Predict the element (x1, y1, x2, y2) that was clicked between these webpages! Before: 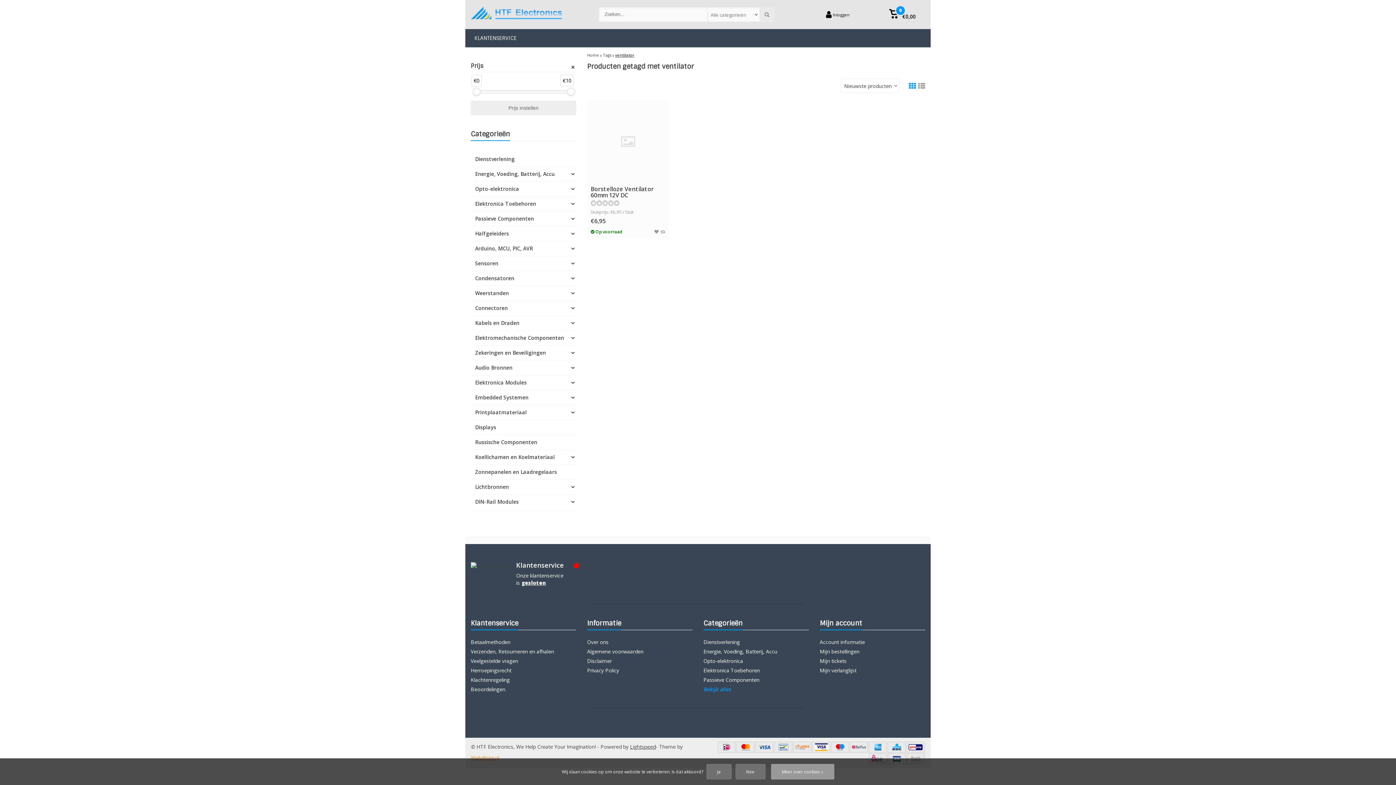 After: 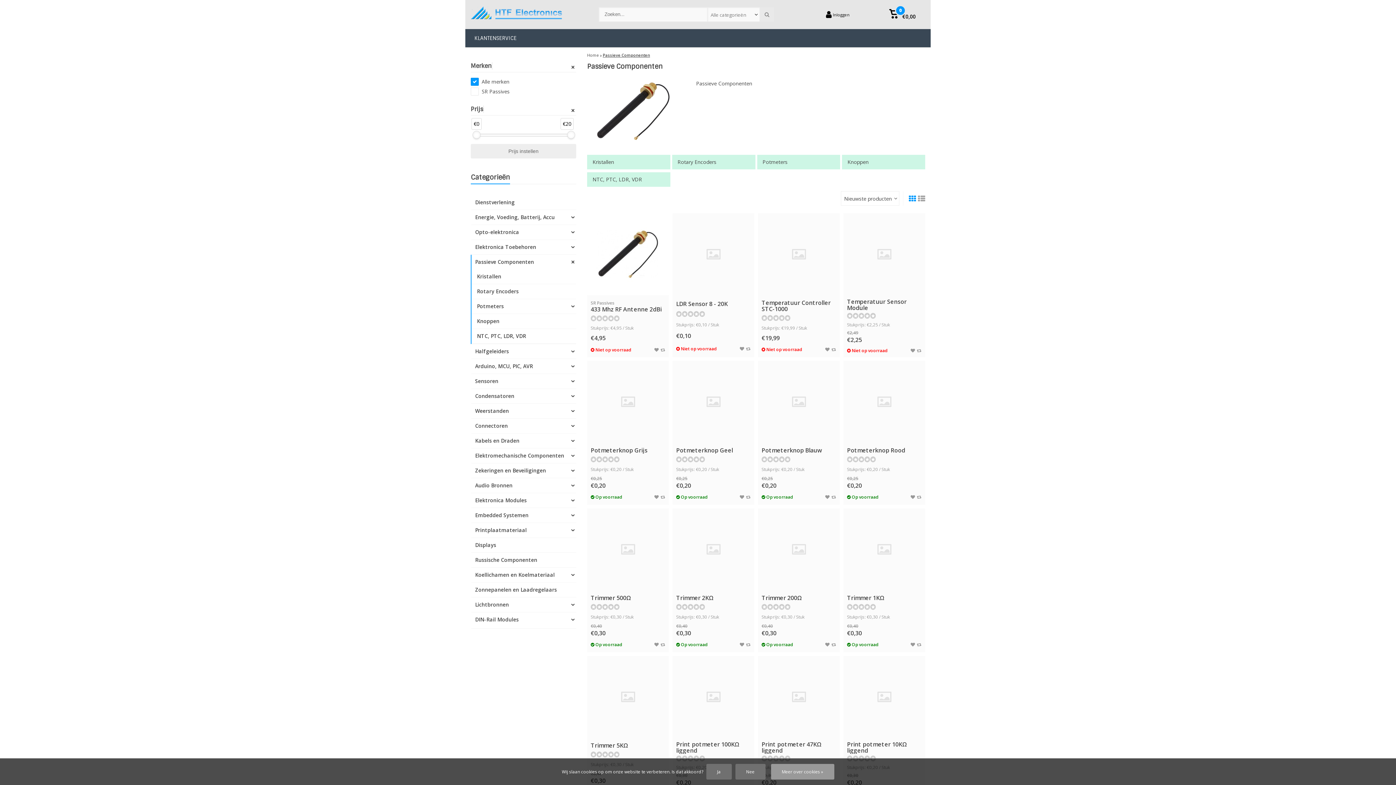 Action: label: Passieve Componenten bbox: (471, 211, 576, 226)